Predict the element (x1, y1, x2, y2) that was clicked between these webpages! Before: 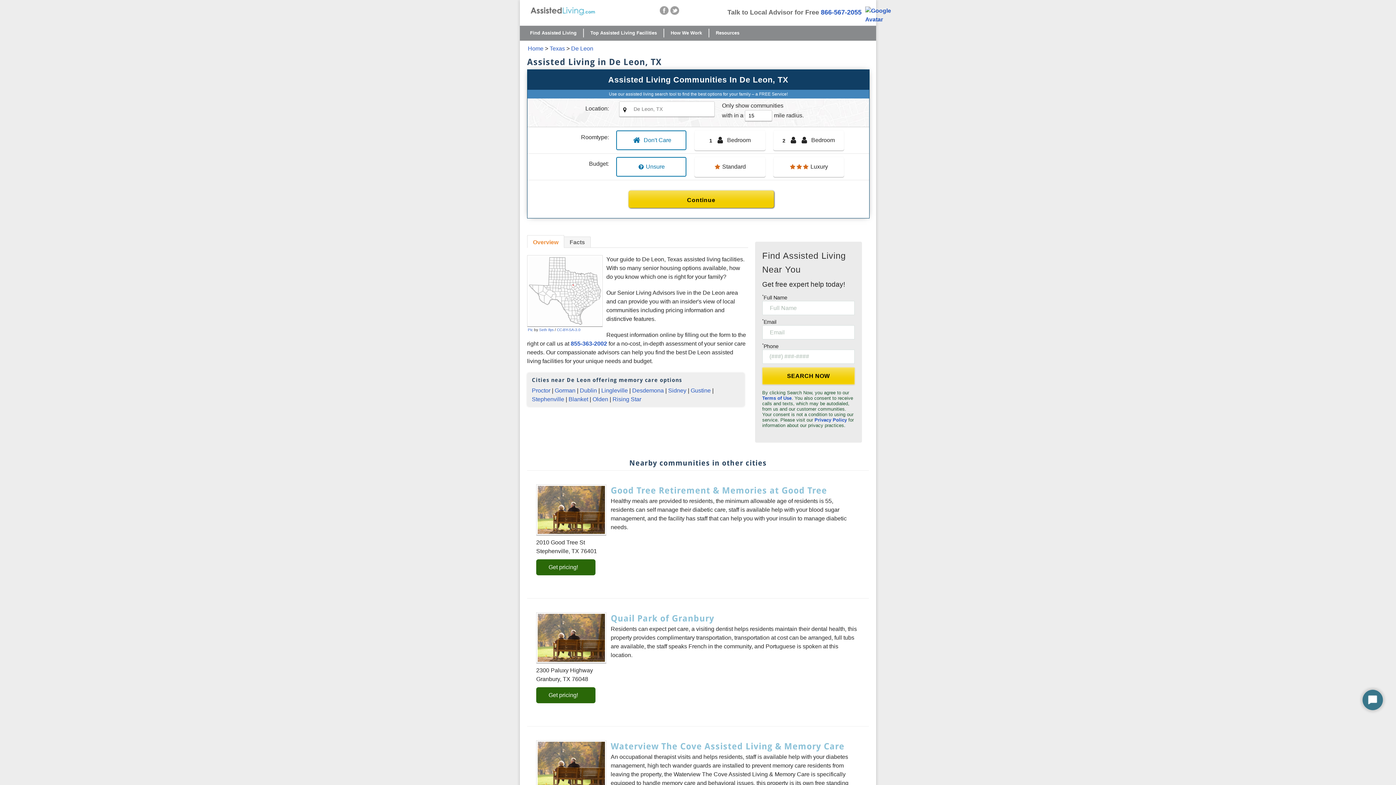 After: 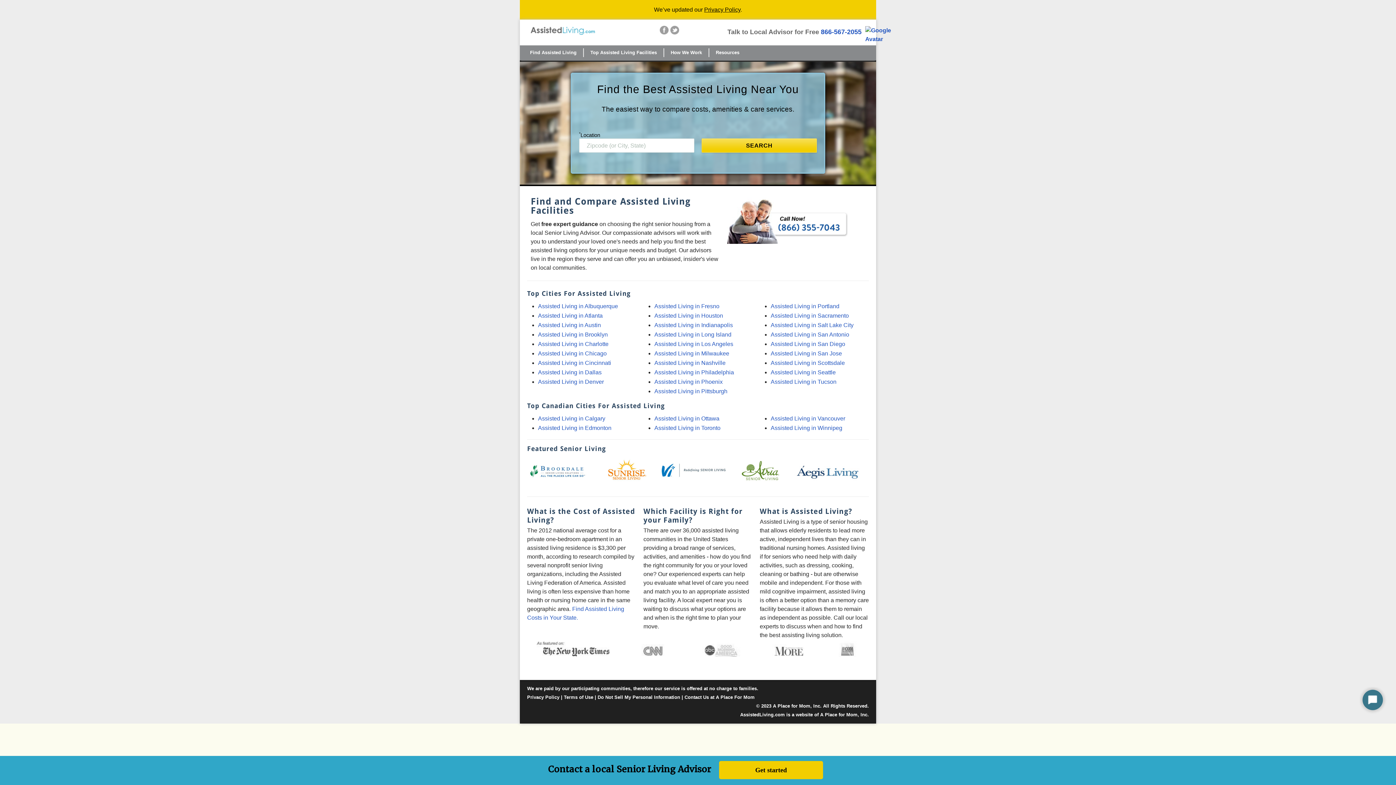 Action: bbox: (530, 7, 595, 15)